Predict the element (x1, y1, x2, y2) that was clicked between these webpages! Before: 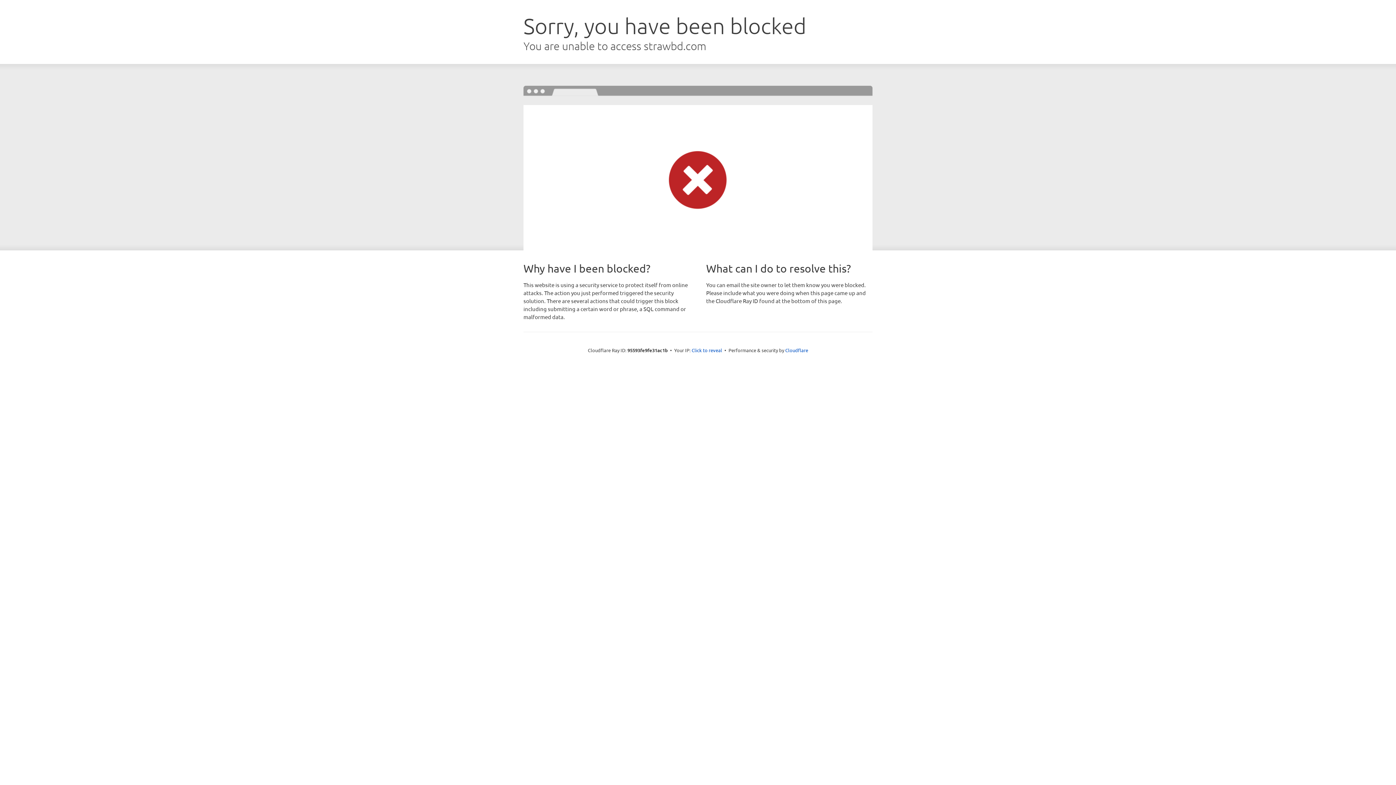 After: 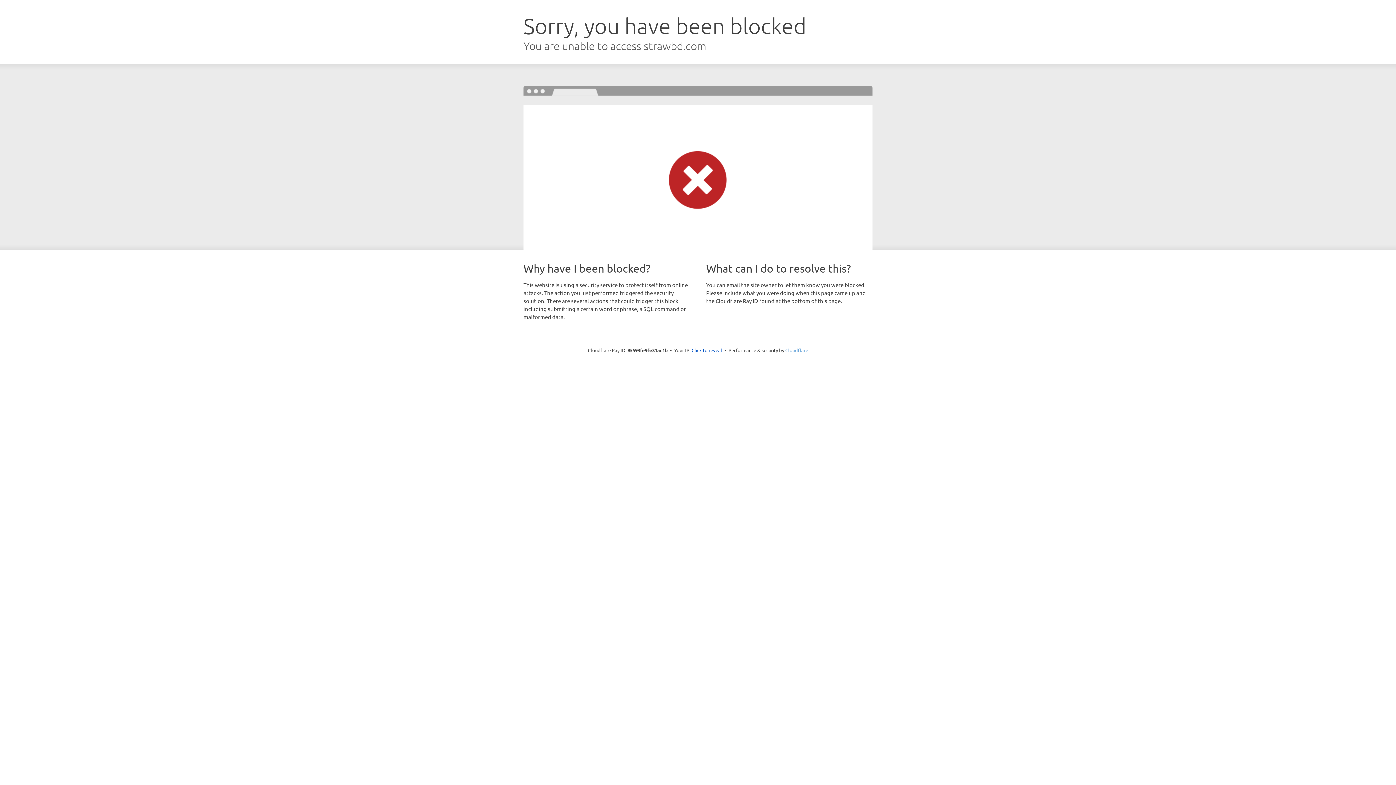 Action: bbox: (785, 347, 808, 353) label: Cloudflare